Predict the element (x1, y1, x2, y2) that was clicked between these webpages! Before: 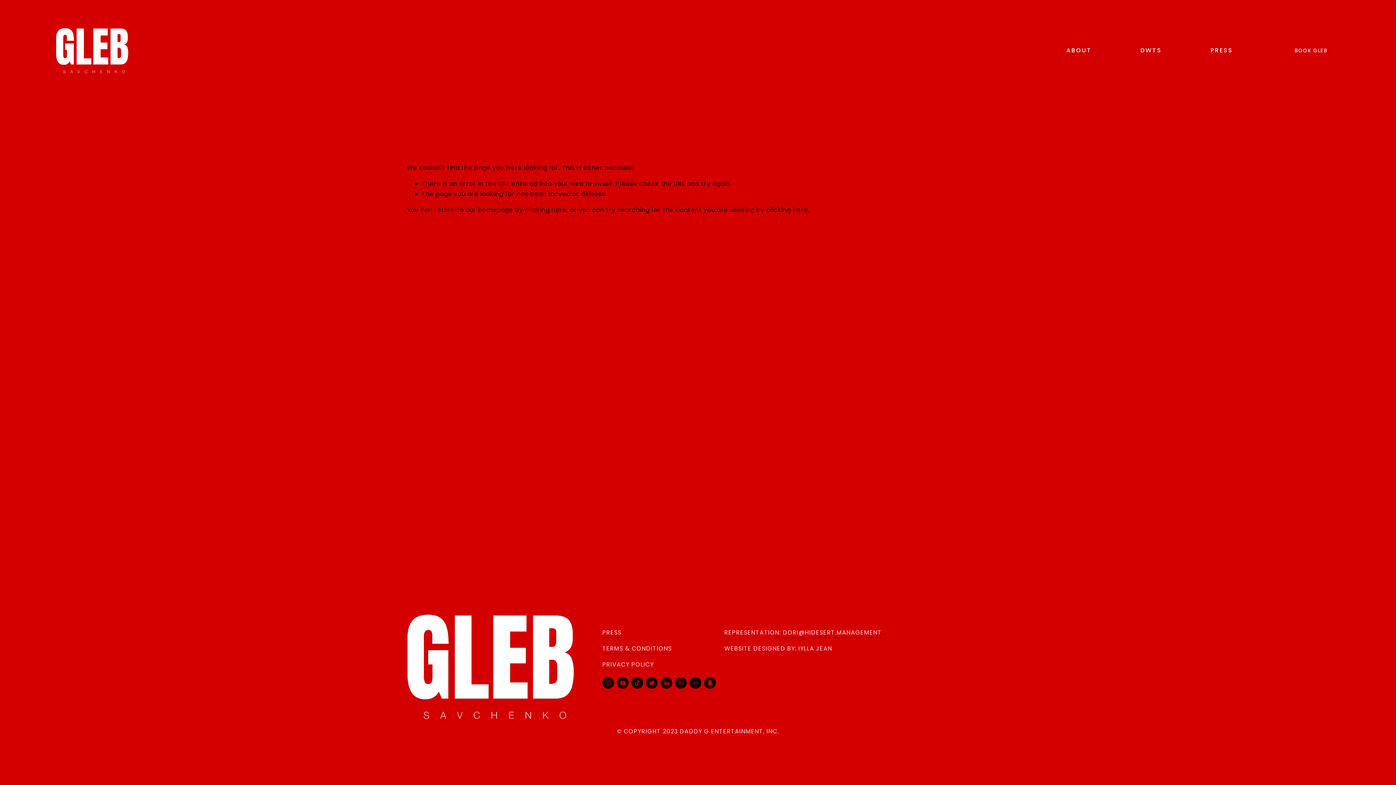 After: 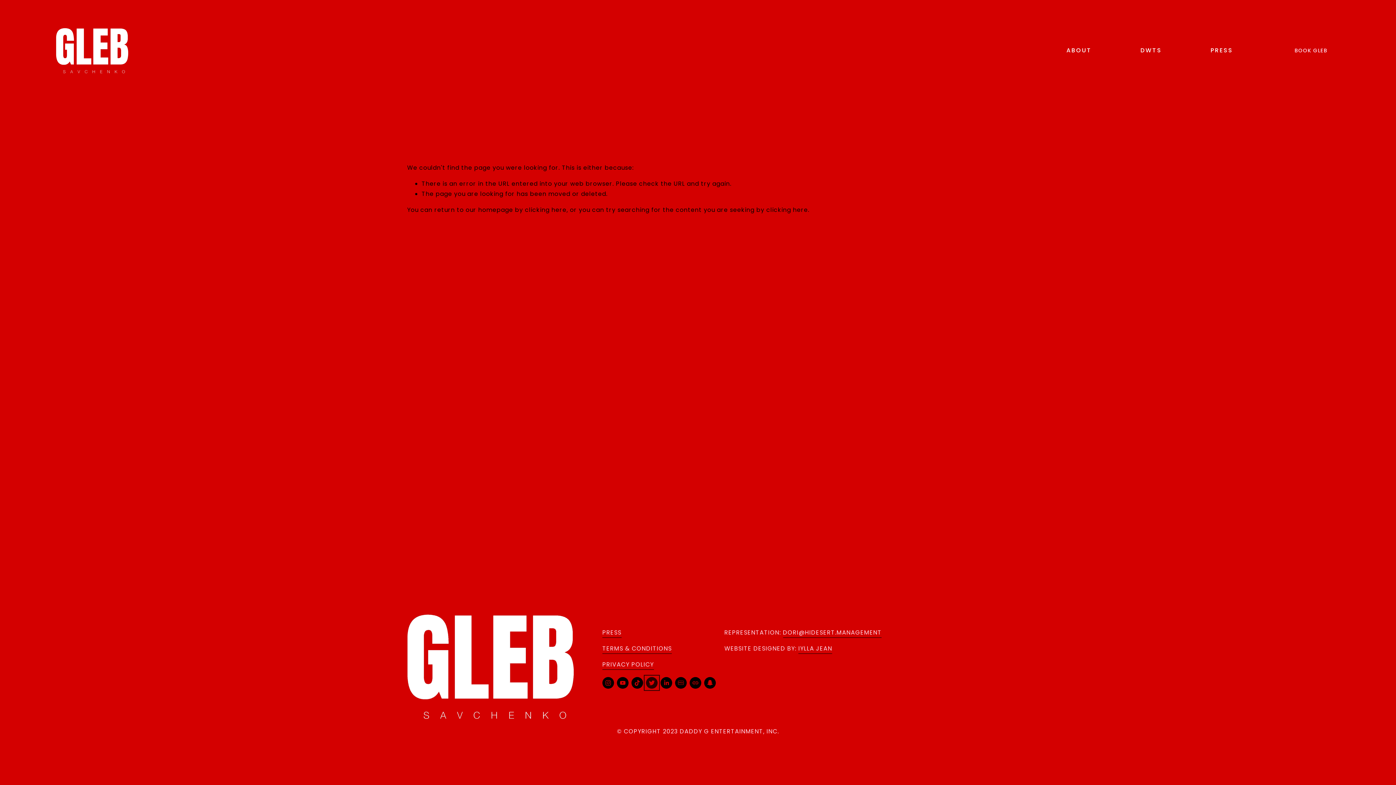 Action: bbox: (646, 677, 657, 688) label: Twitter